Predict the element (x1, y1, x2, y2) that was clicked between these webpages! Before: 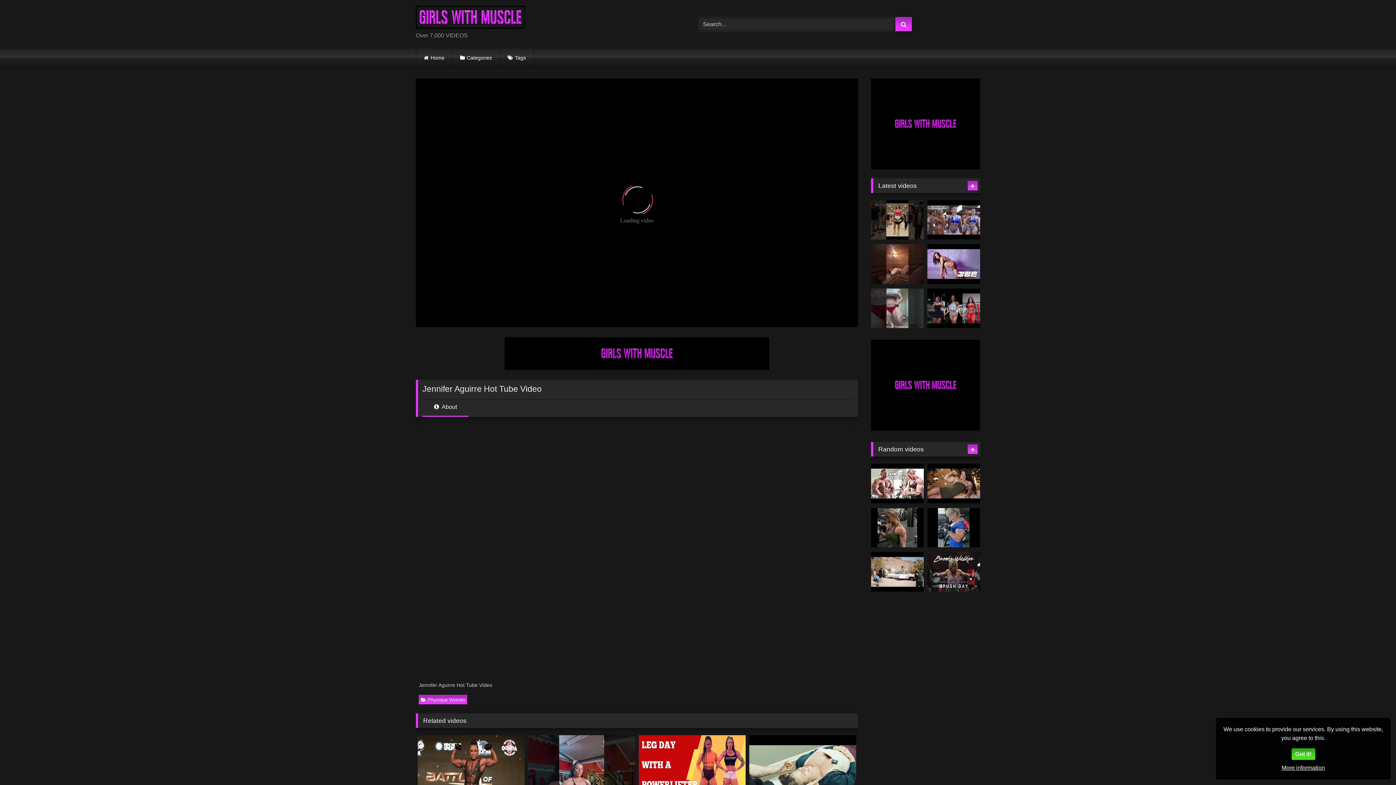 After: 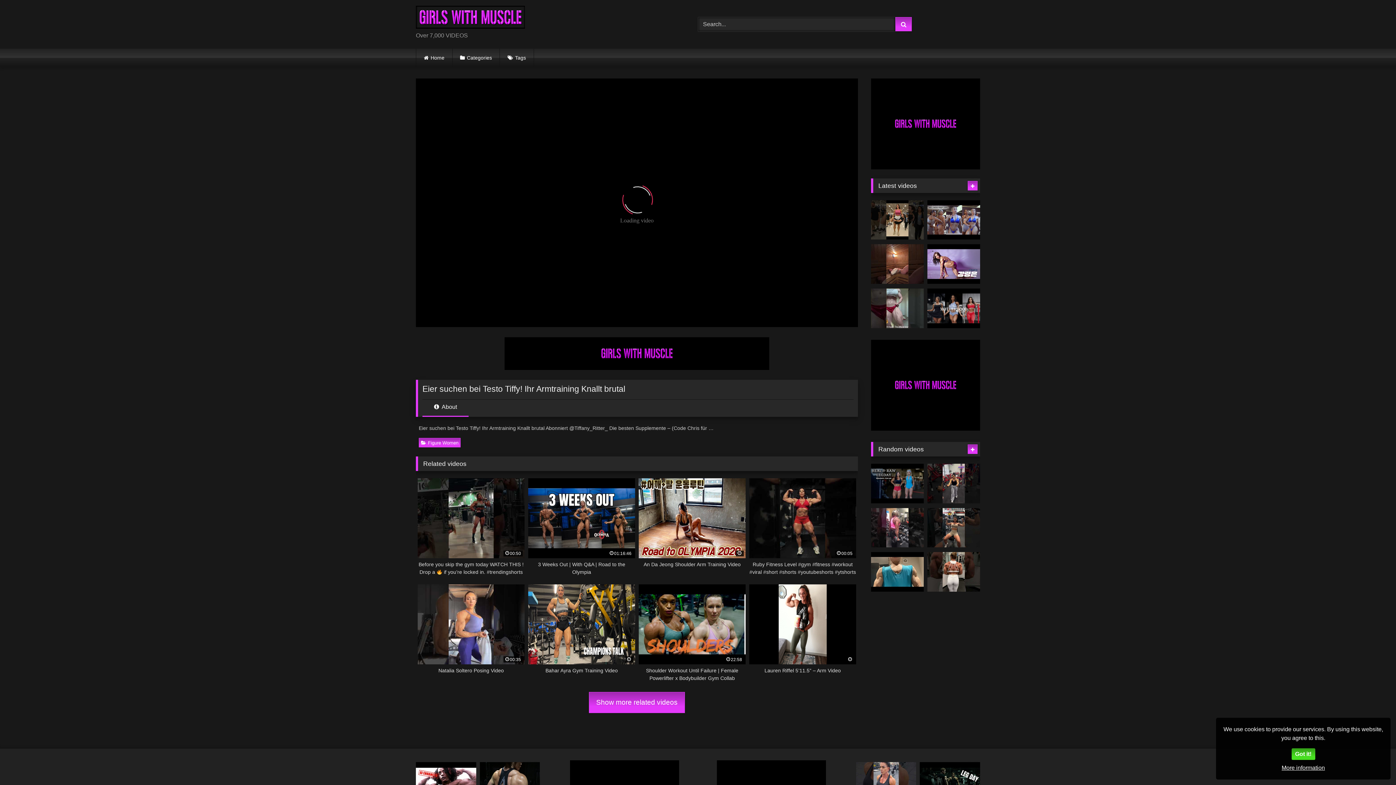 Action: bbox: (871, 463, 924, 503)